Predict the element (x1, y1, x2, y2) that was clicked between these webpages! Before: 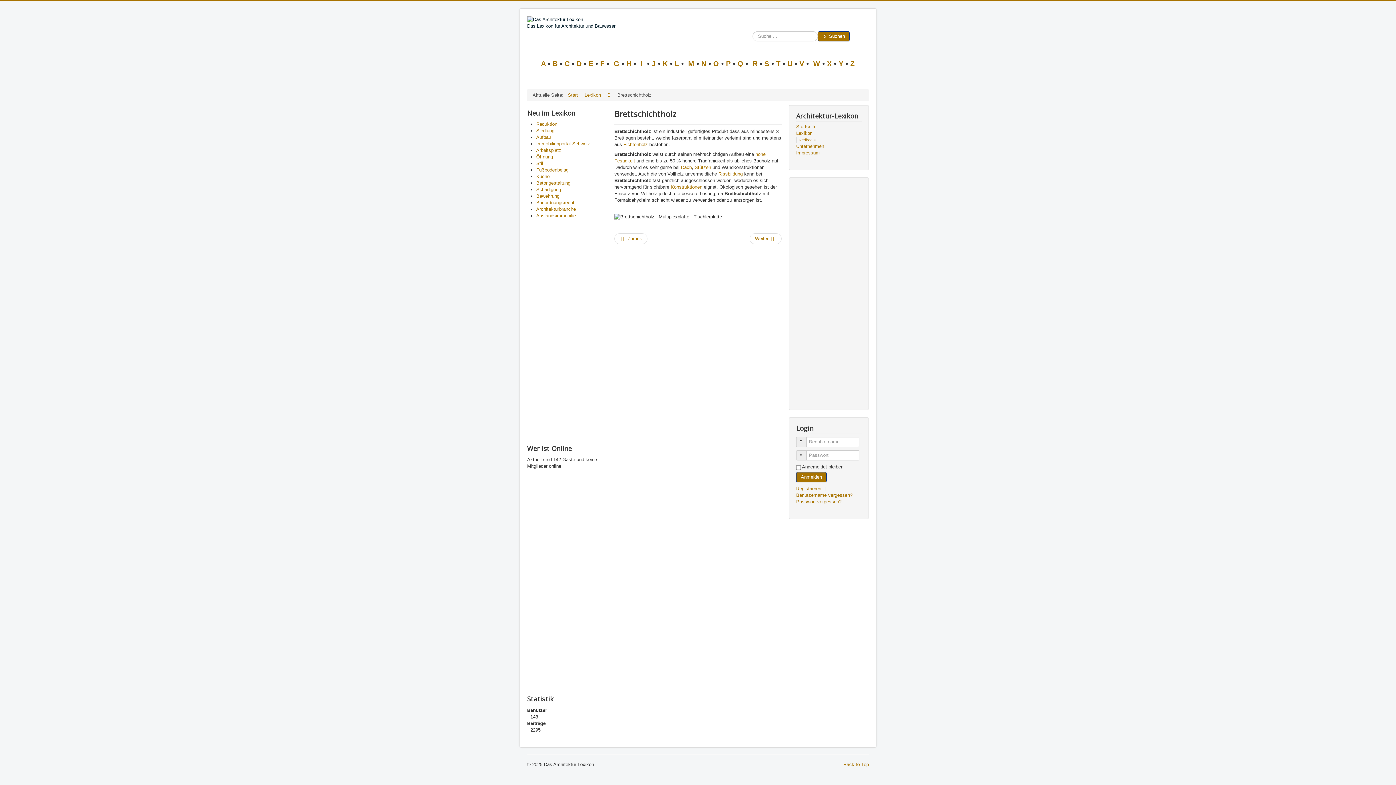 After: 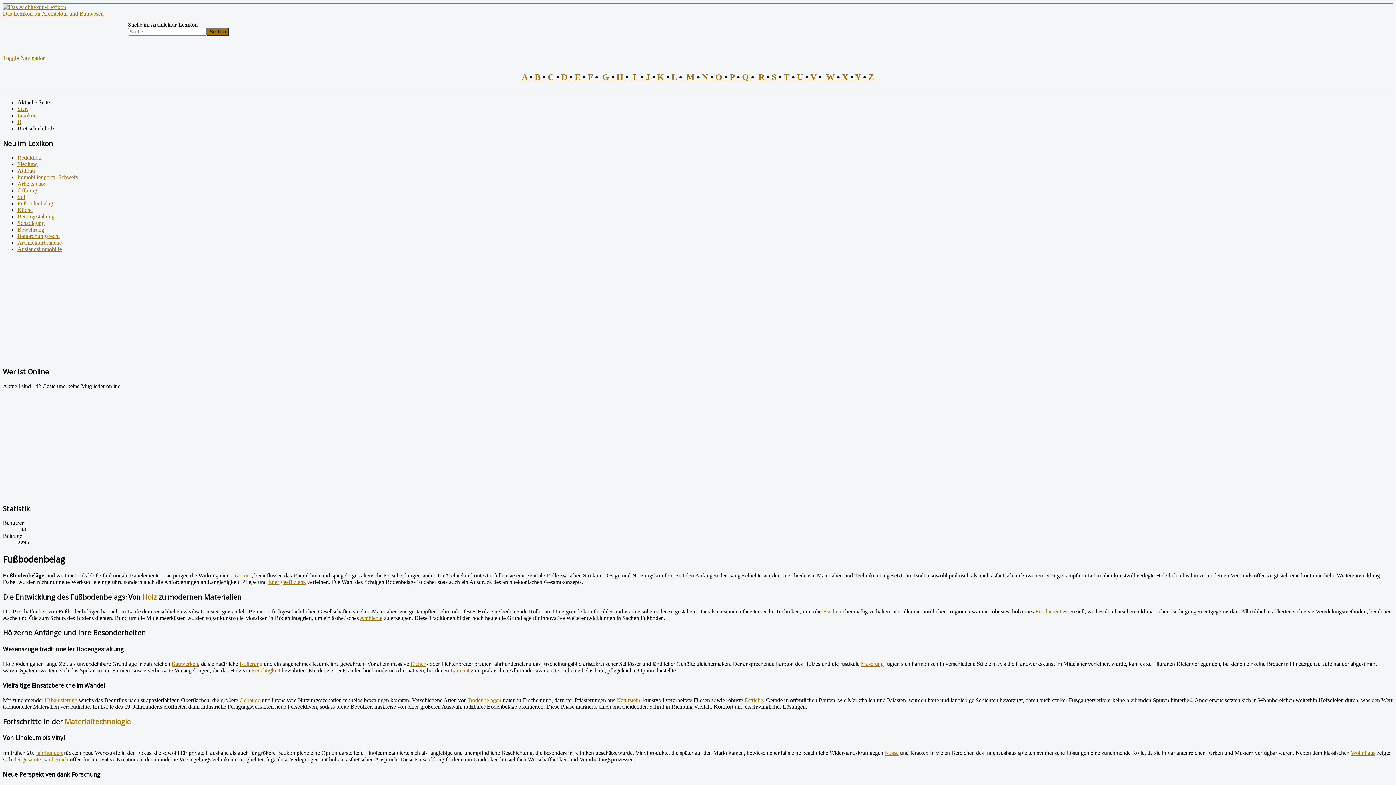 Action: bbox: (536, 167, 568, 172) label: Fußbodenbelag